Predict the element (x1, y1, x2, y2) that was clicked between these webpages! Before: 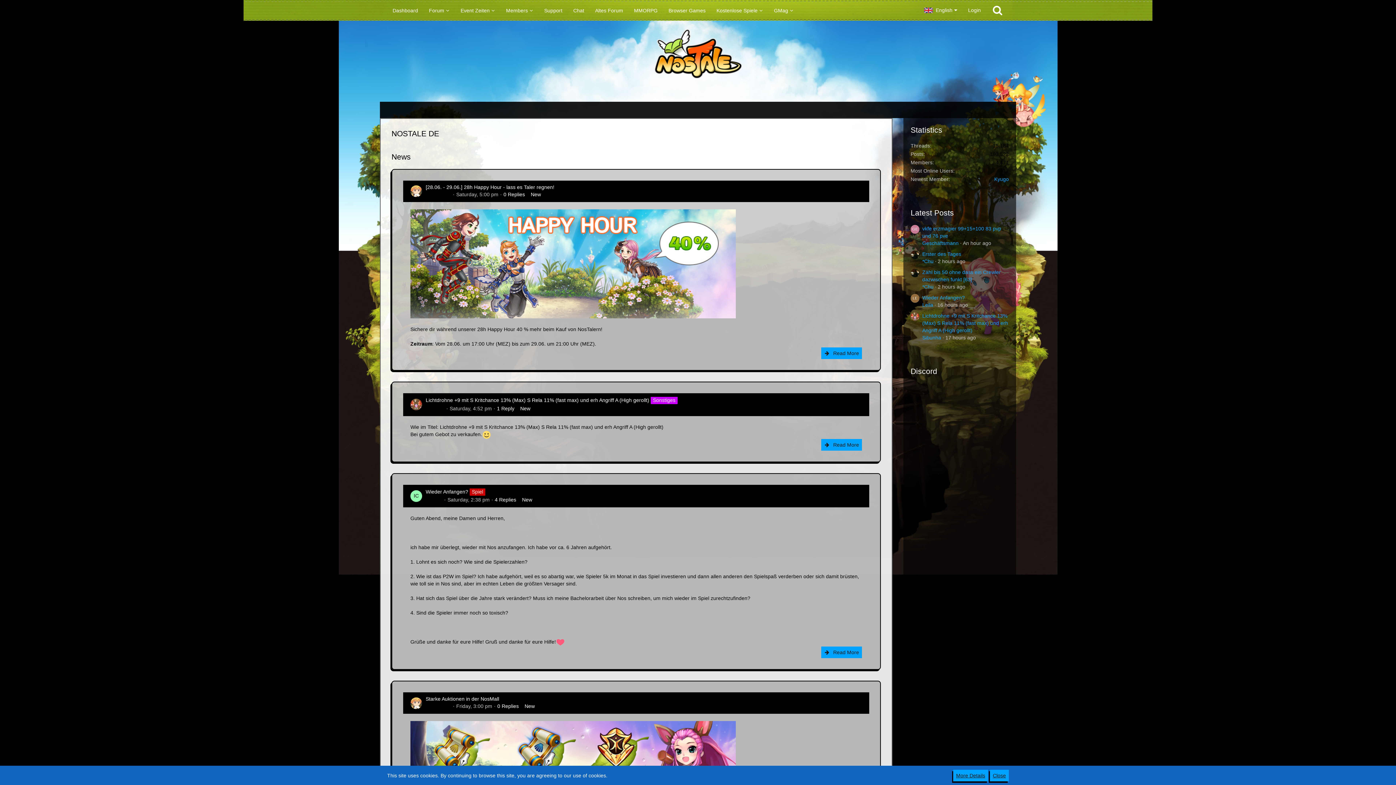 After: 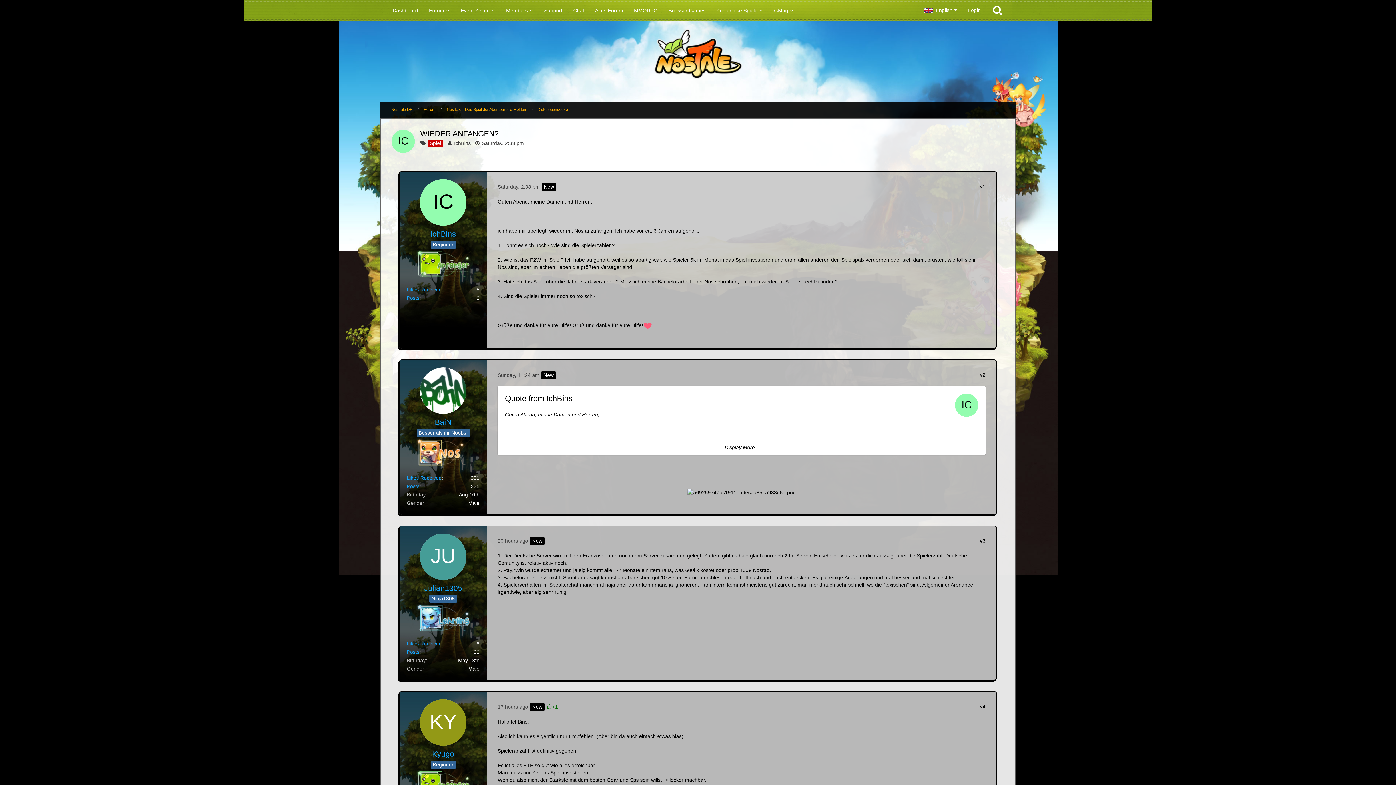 Action: bbox: (922, 294, 965, 300) label: Wieder Anfangen?